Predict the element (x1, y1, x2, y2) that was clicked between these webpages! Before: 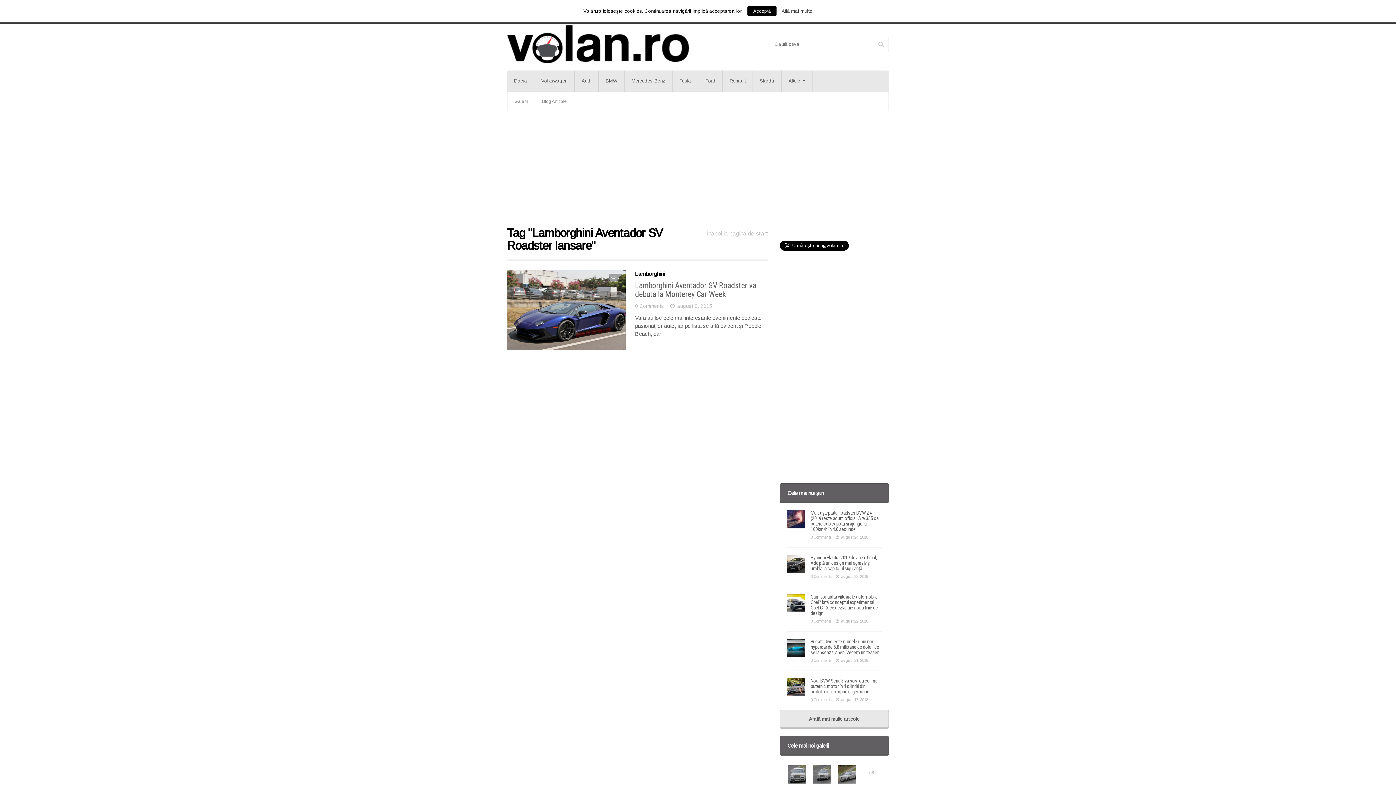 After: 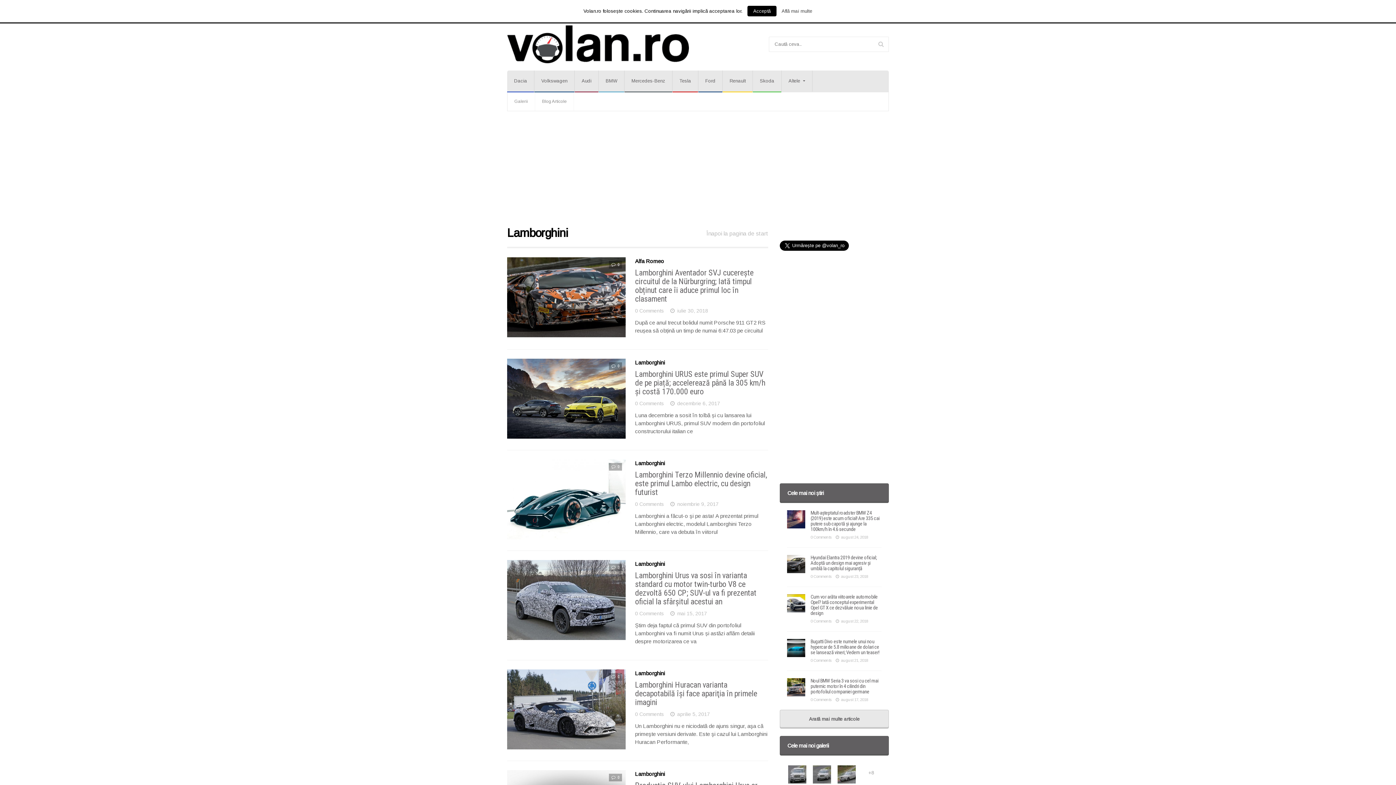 Action: bbox: (635, 270, 665, 277) label: Lamborghini